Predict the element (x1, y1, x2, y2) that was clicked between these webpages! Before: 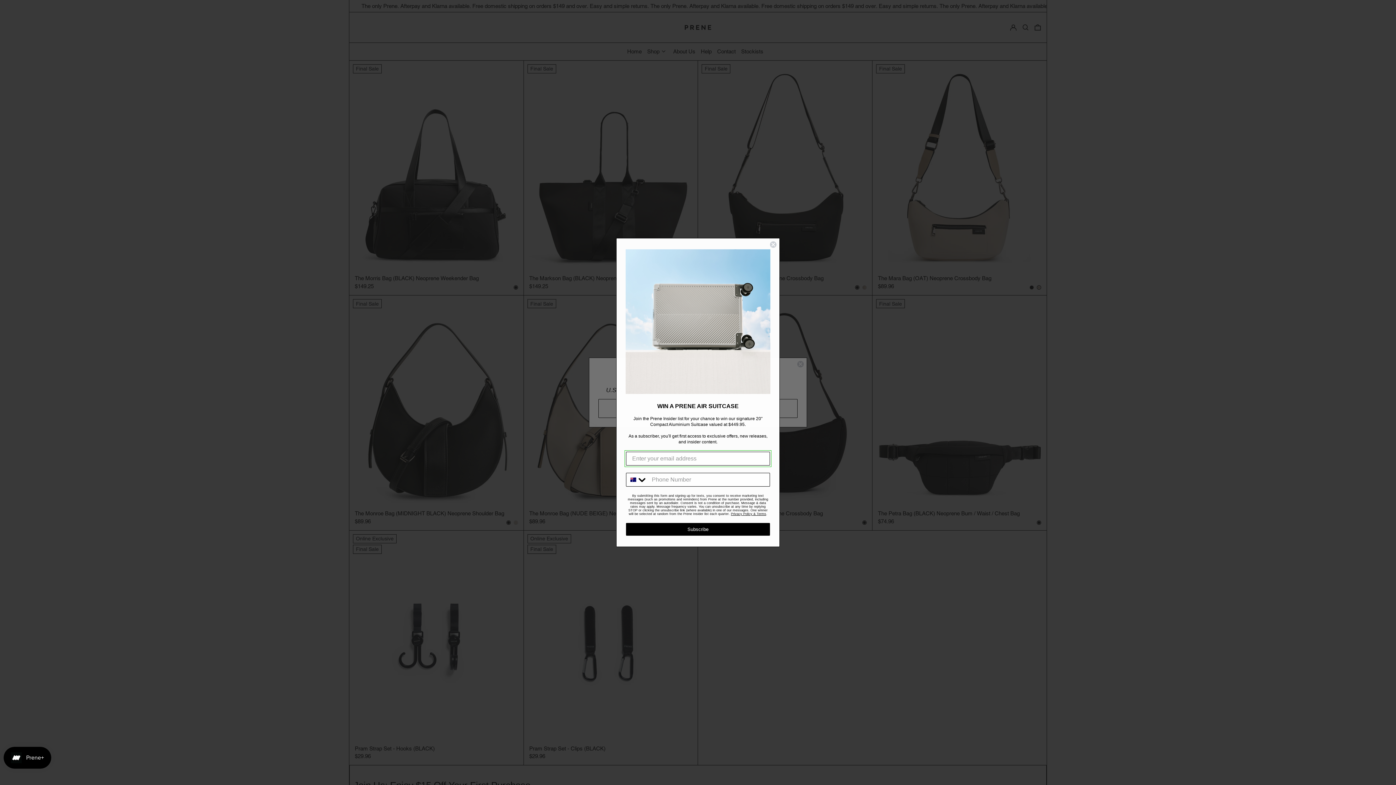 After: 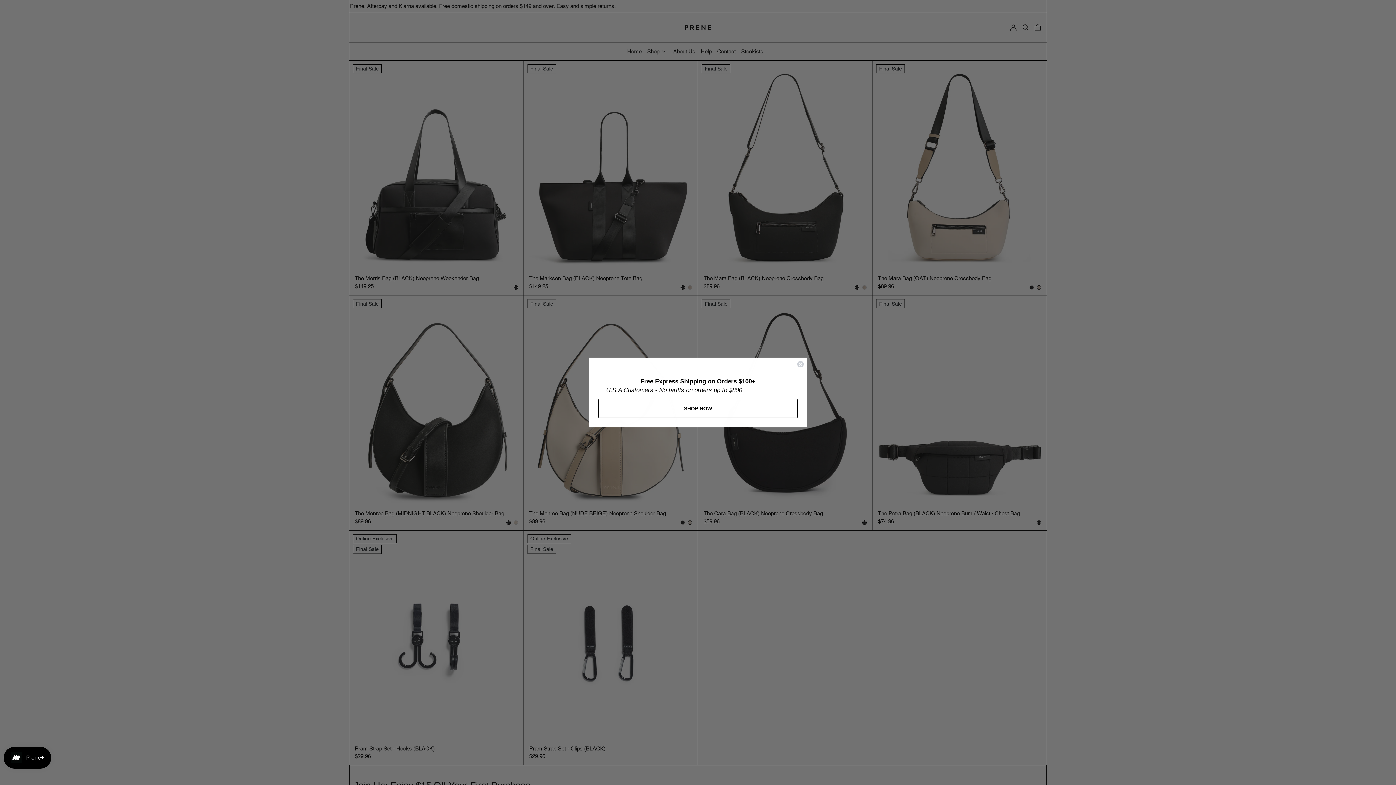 Action: bbox: (769, 241, 777, 248) label: Close dialog